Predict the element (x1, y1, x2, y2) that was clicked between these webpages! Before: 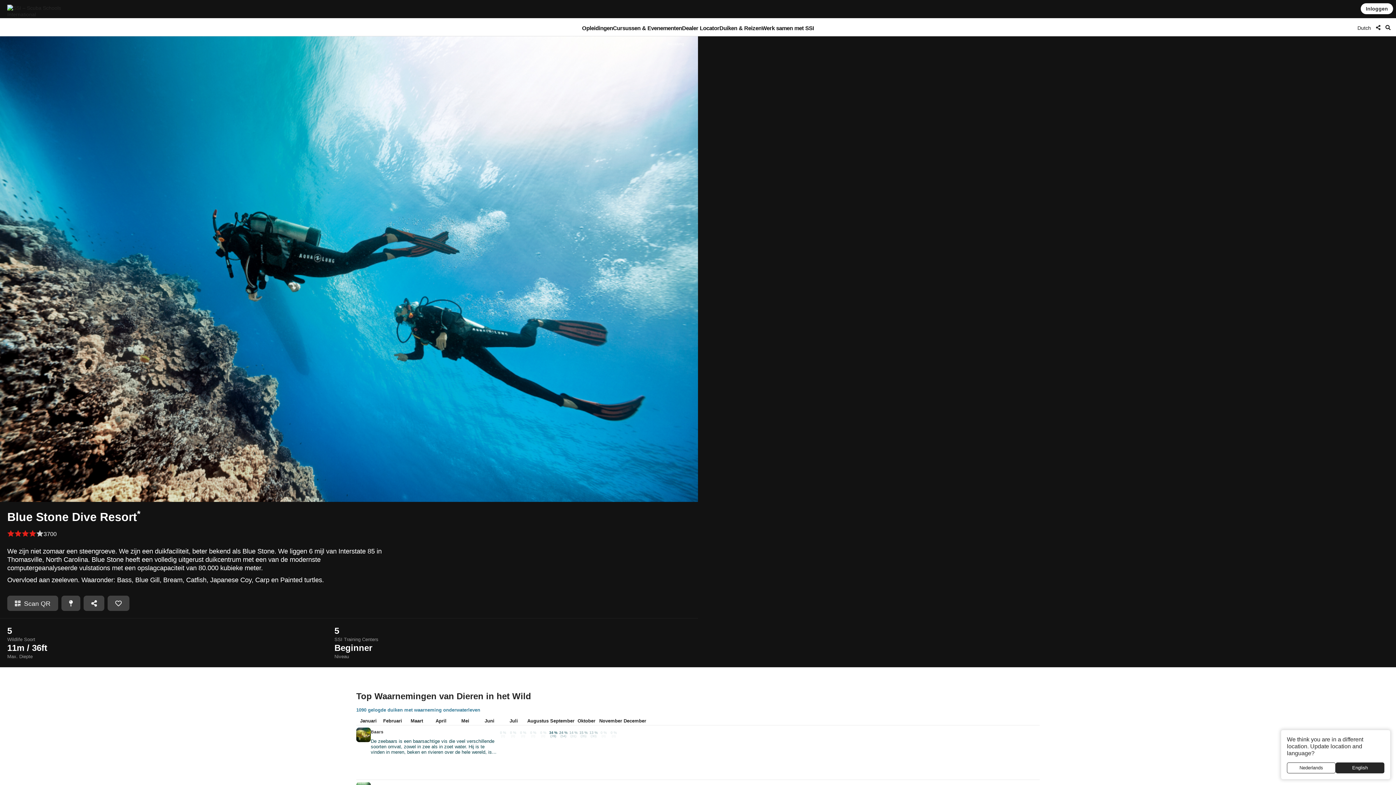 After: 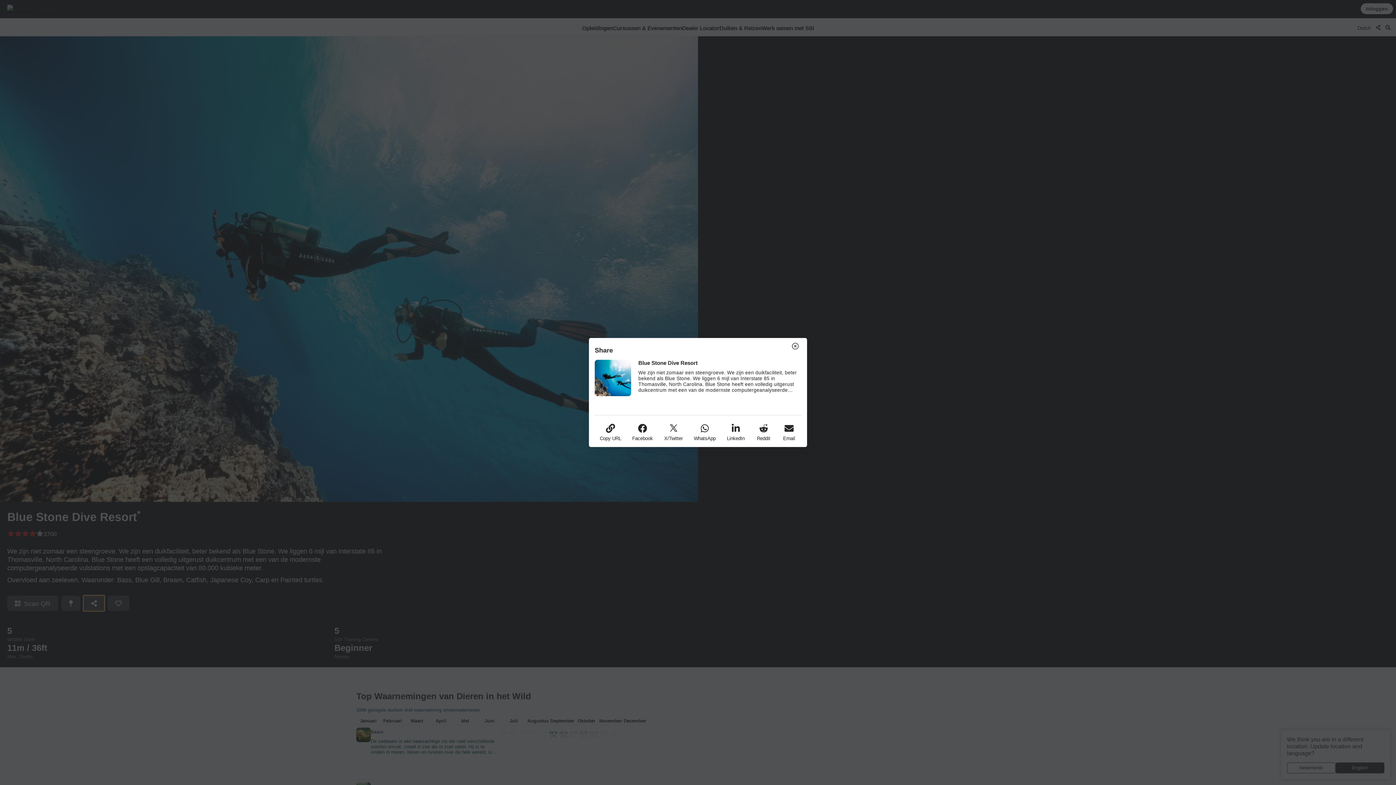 Action: bbox: (83, 595, 104, 611)